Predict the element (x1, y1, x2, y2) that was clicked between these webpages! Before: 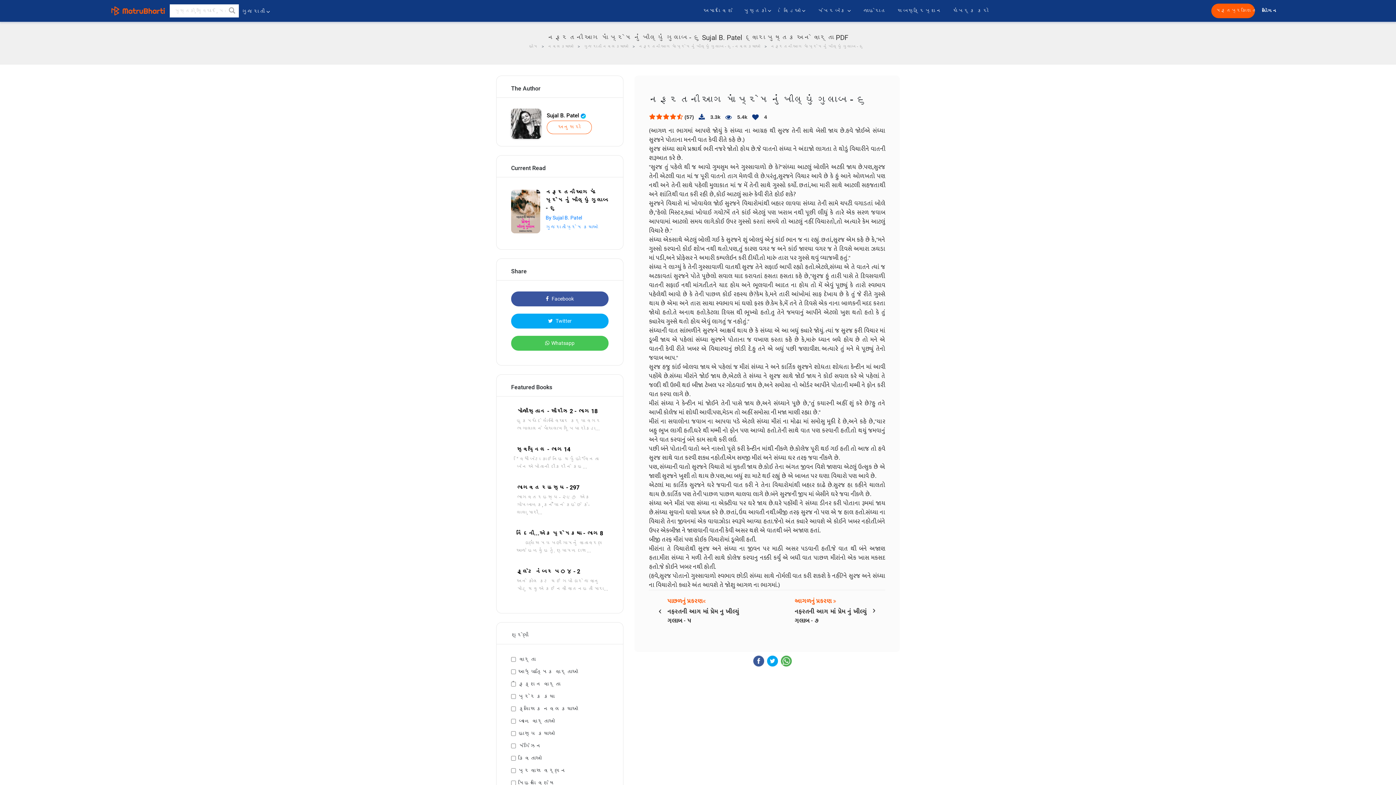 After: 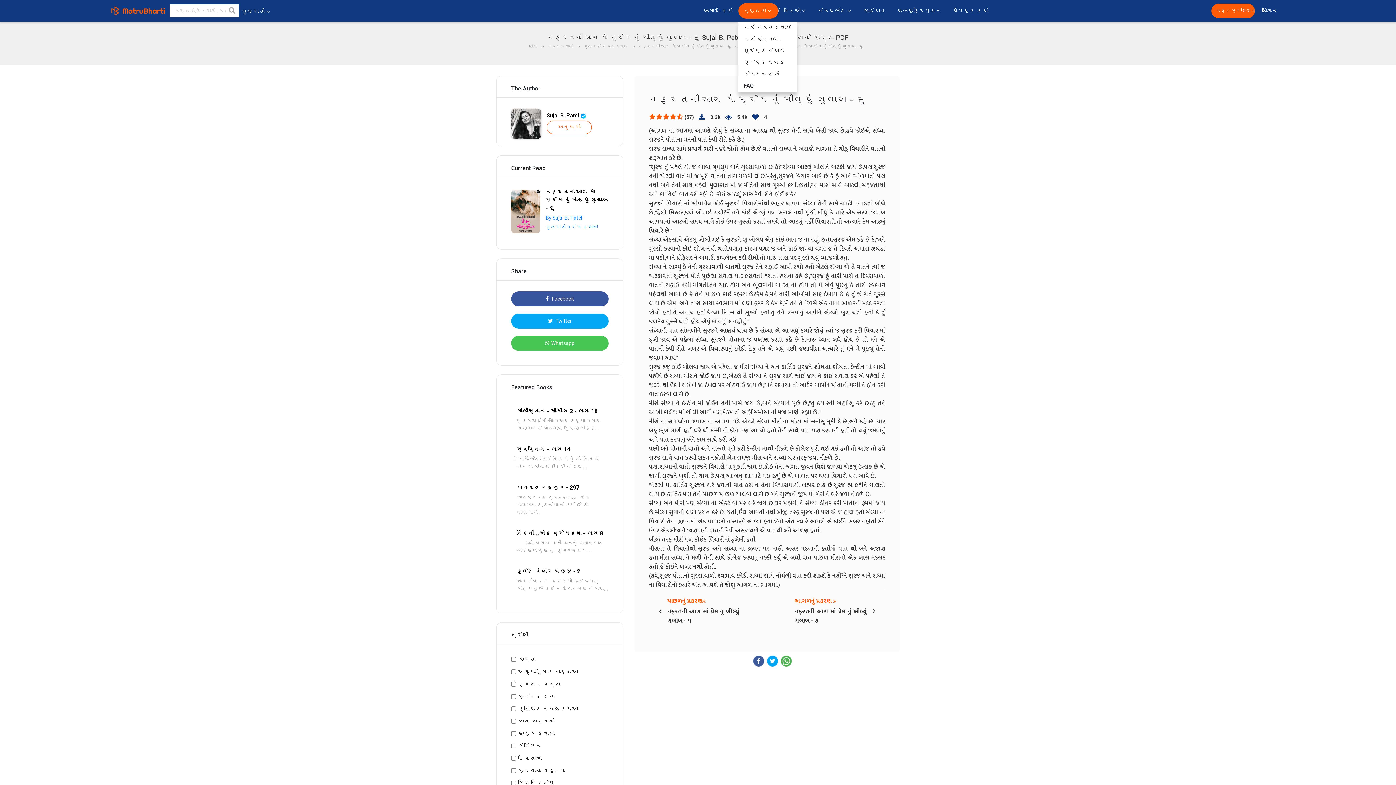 Action: label: પુસ્તકો   bbox: (738, 3, 778, 18)